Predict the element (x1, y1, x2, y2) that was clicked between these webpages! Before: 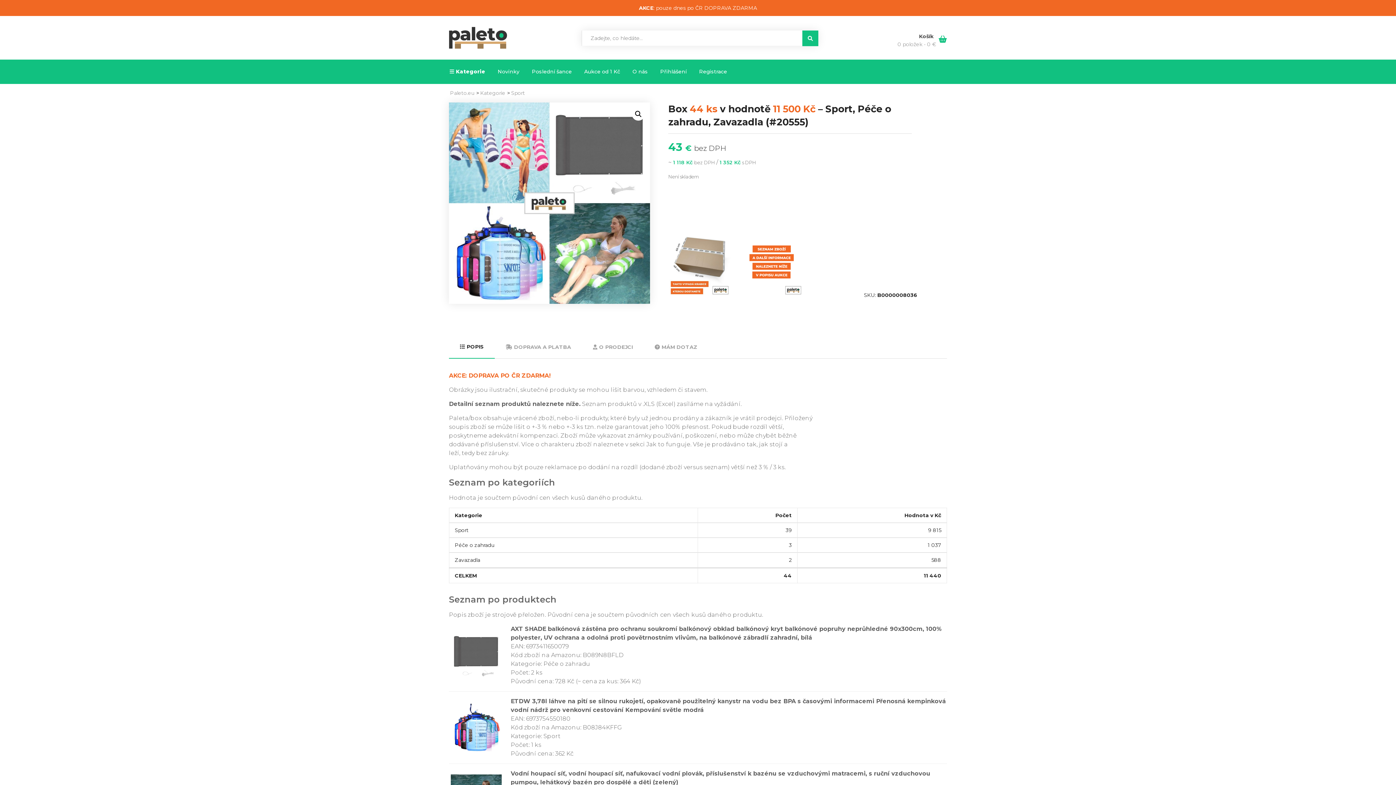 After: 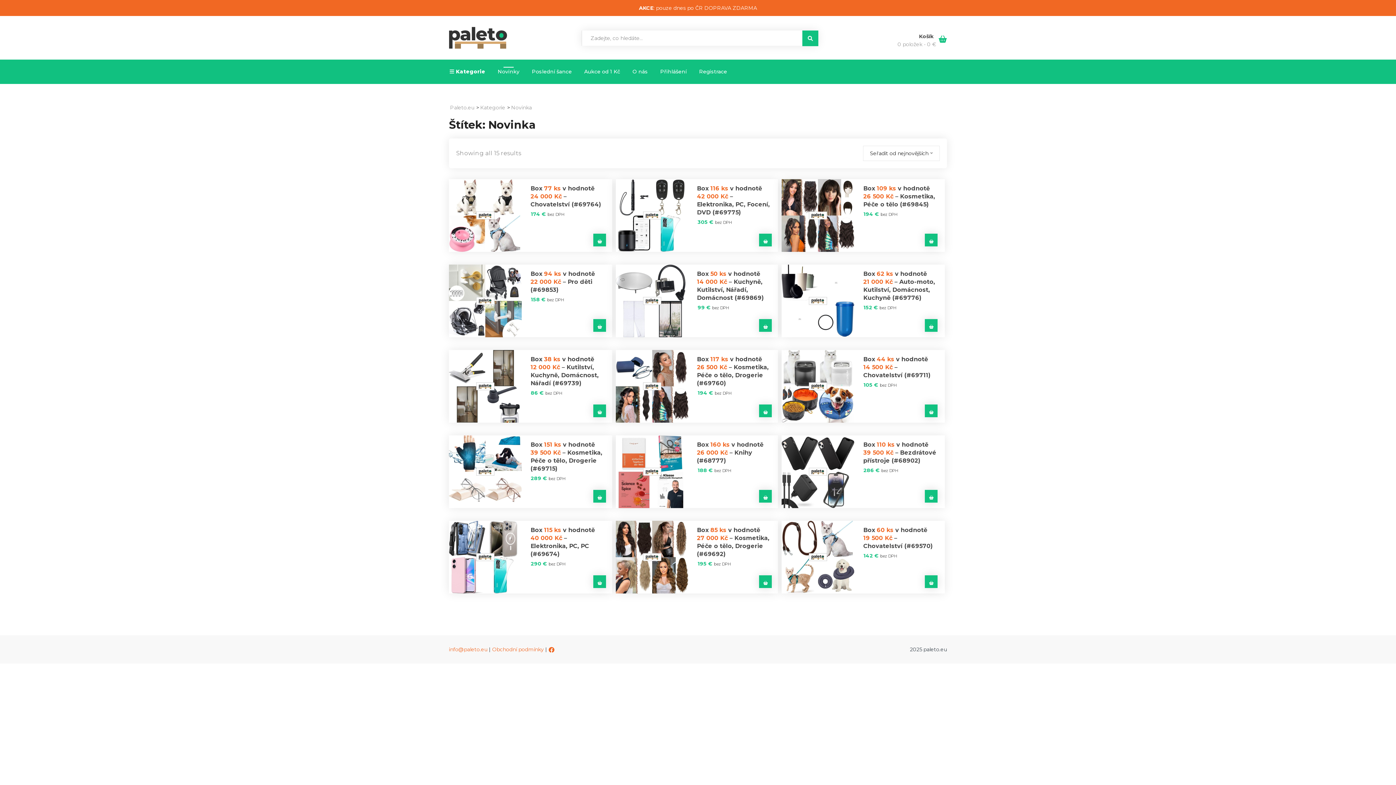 Action: bbox: (491, 65, 525, 78) label: Novinky